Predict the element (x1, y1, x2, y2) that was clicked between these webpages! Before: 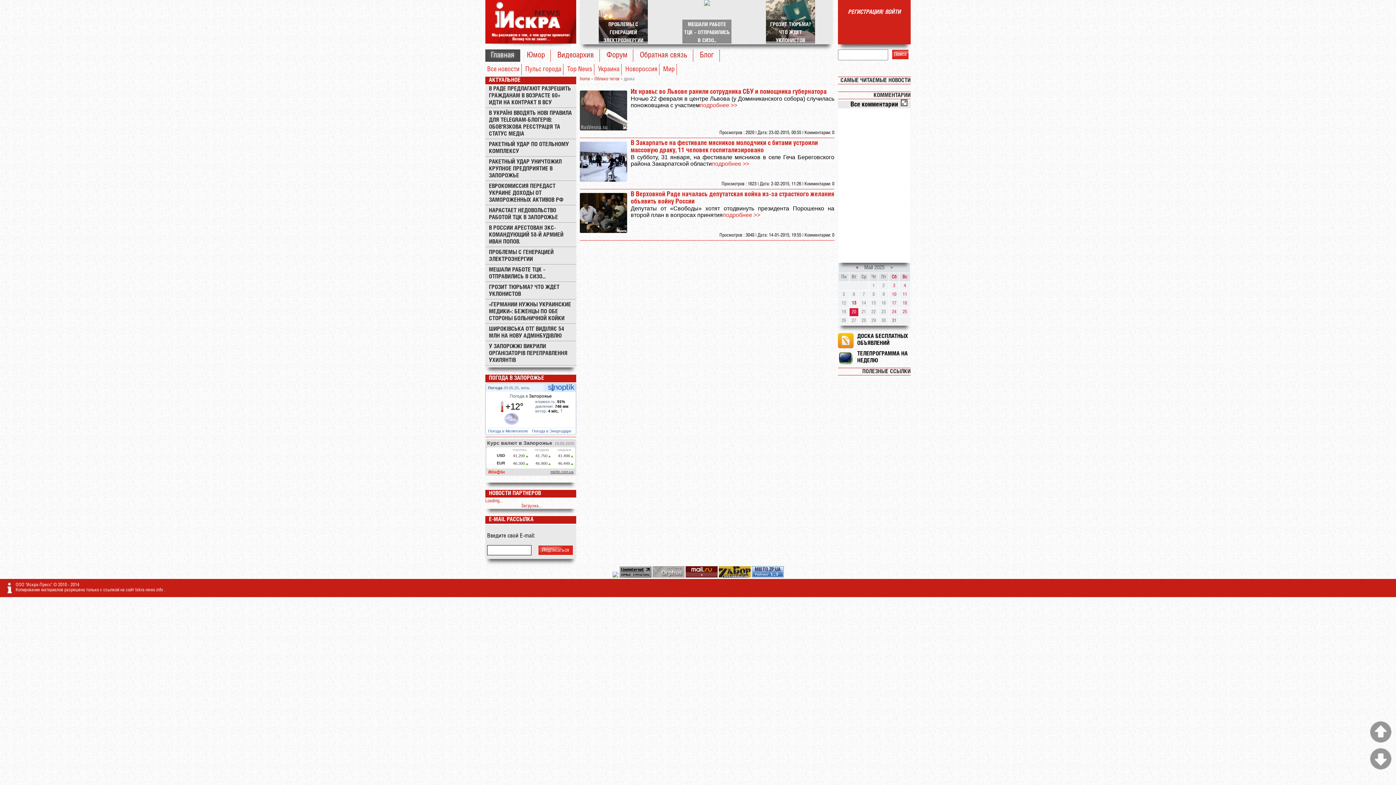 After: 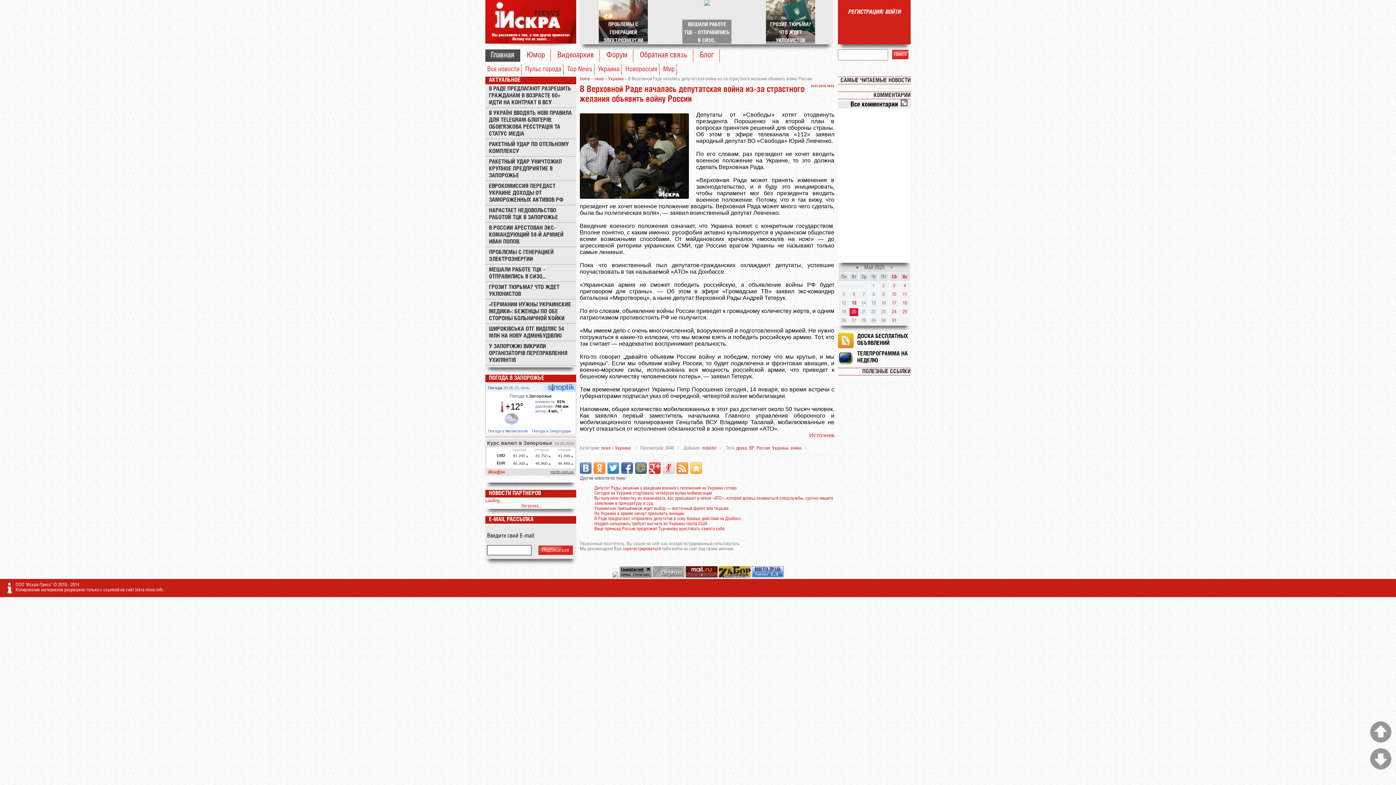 Action: bbox: (831, 233, 834, 237) label:  0